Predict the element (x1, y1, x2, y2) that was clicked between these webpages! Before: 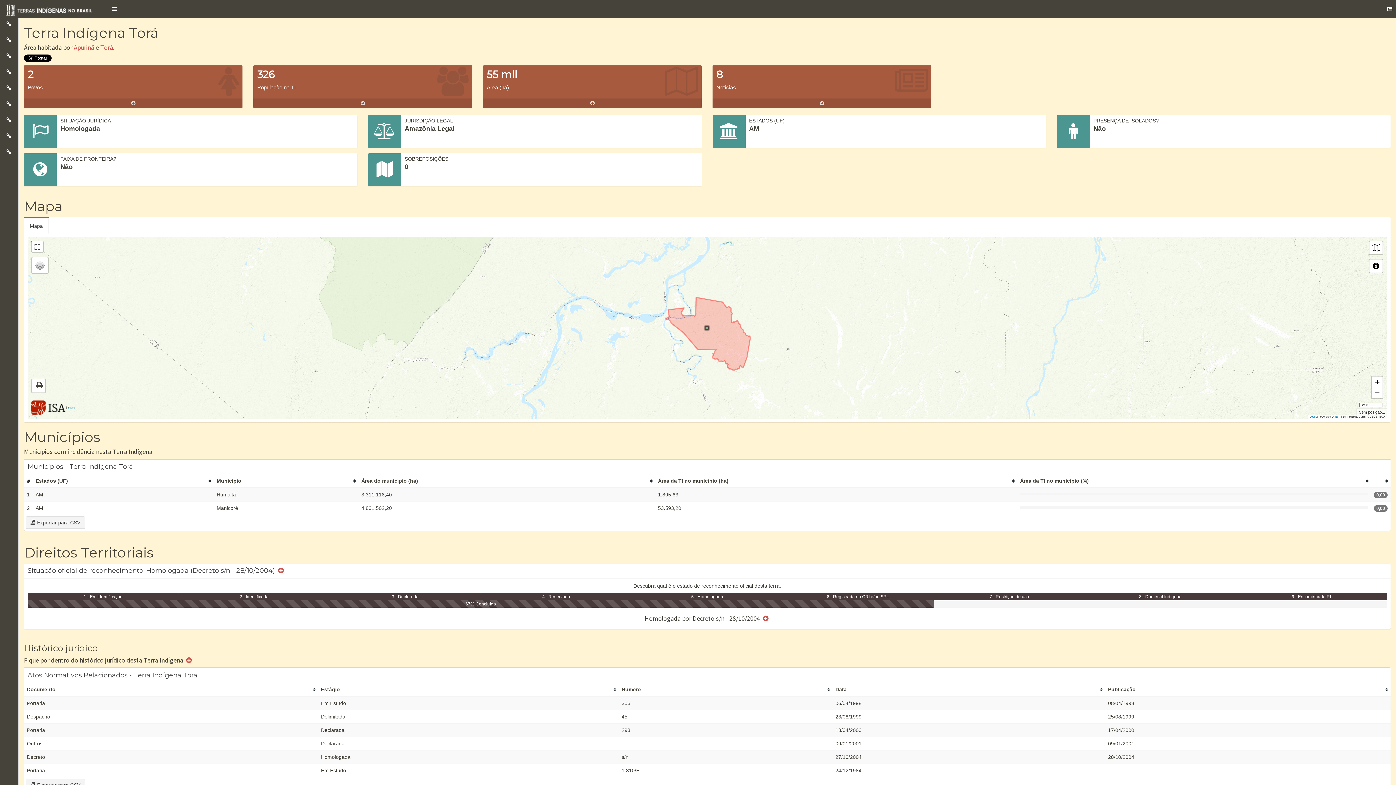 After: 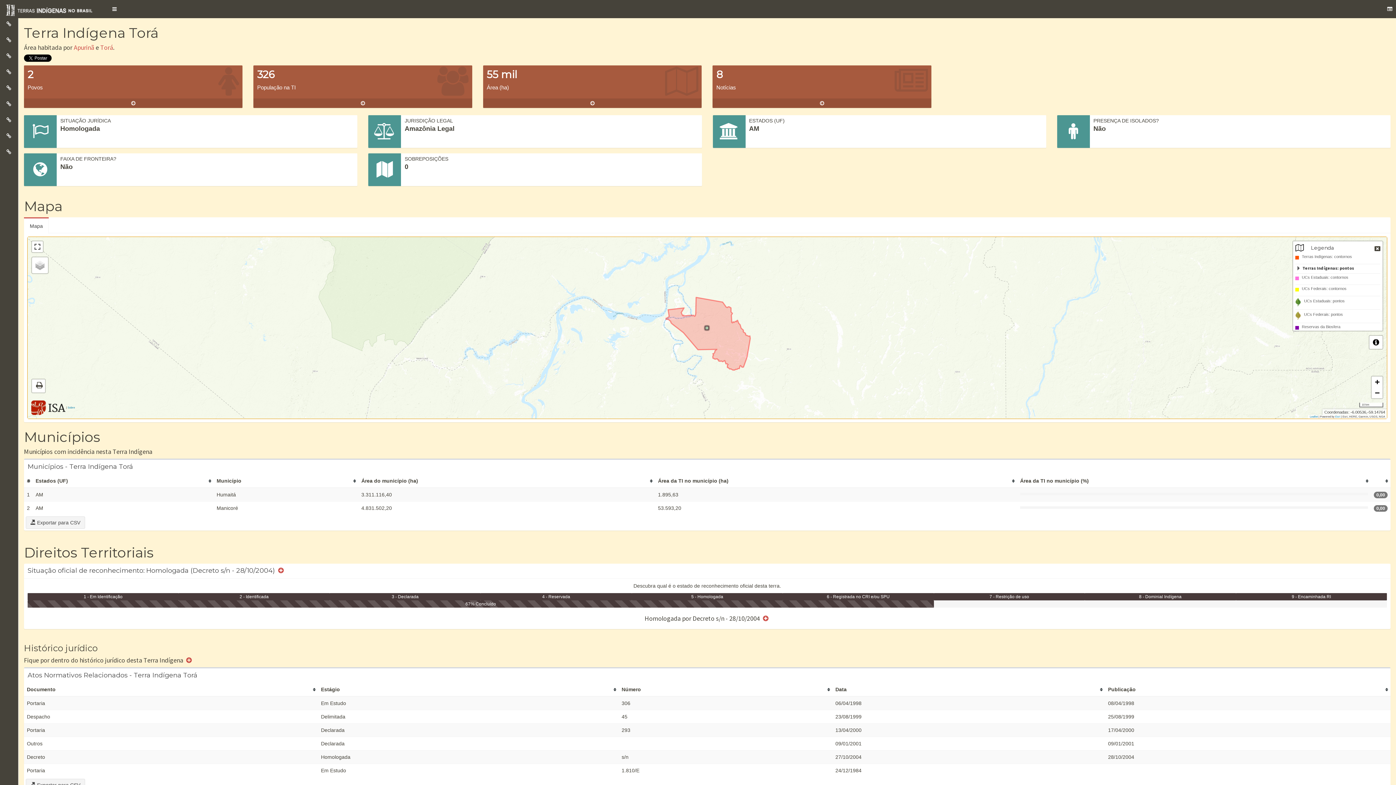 Action: bbox: (1370, 243, 1381, 254)